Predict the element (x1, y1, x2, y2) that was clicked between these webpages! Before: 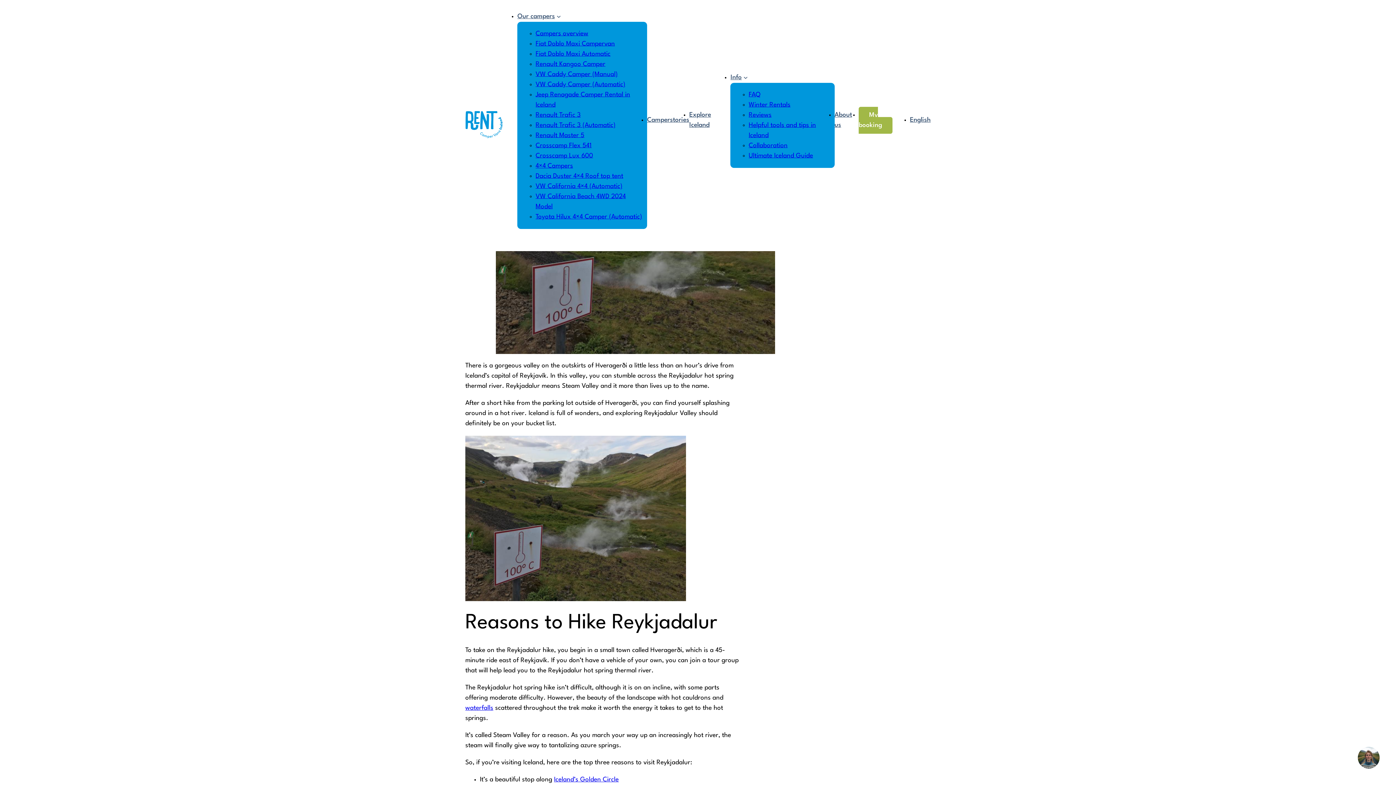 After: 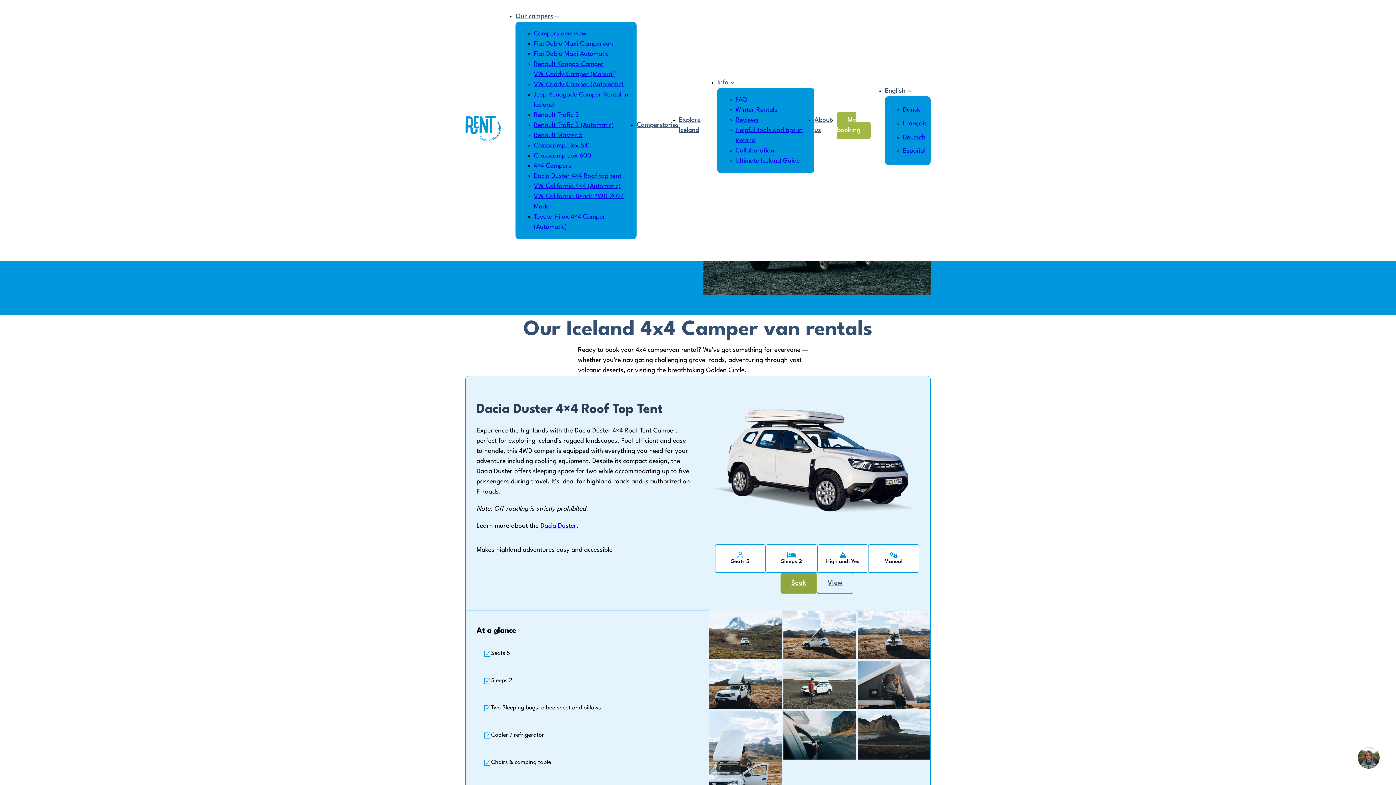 Action: bbox: (535, 158, 573, 174) label: 4×4 Campers